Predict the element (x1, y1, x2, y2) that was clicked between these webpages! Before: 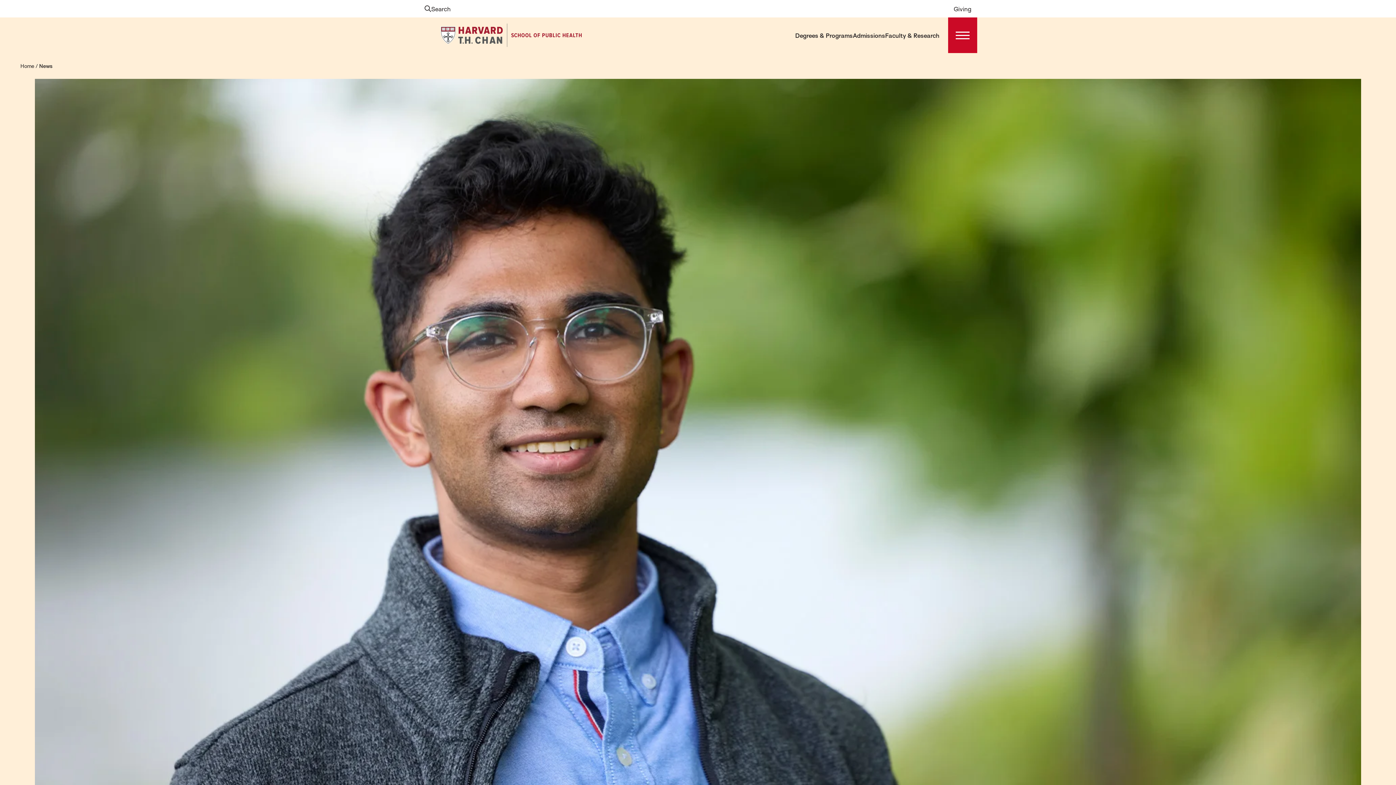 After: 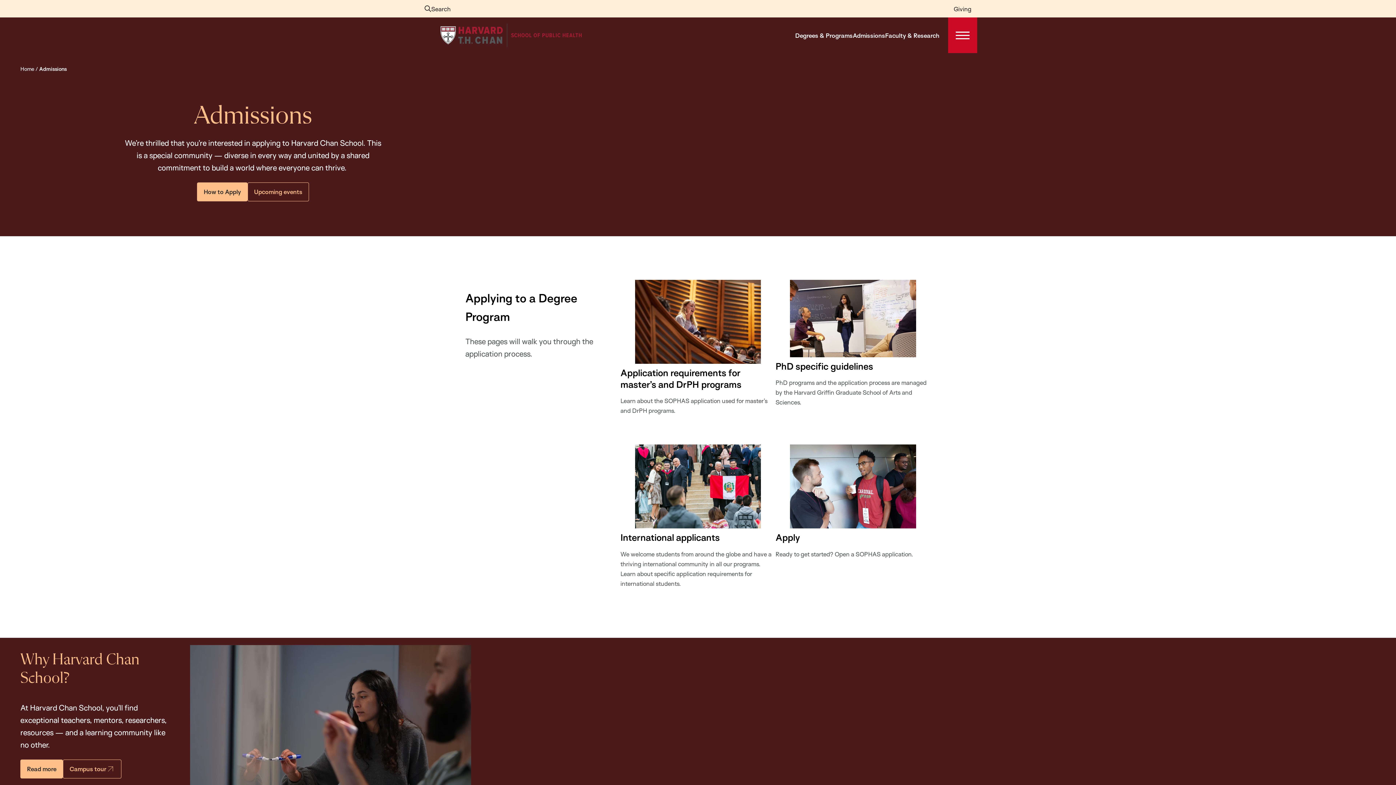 Action: bbox: (852, 30, 885, 40) label: Admissions